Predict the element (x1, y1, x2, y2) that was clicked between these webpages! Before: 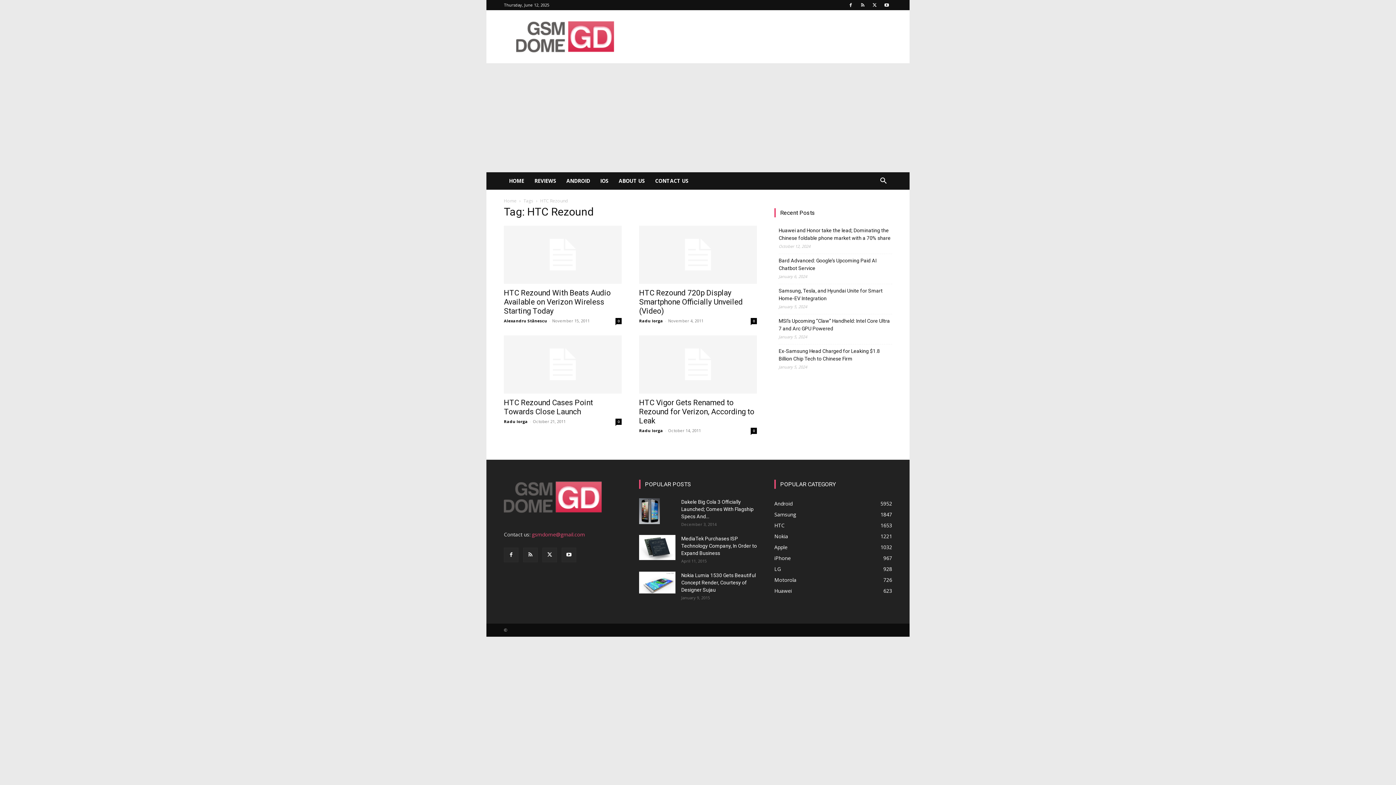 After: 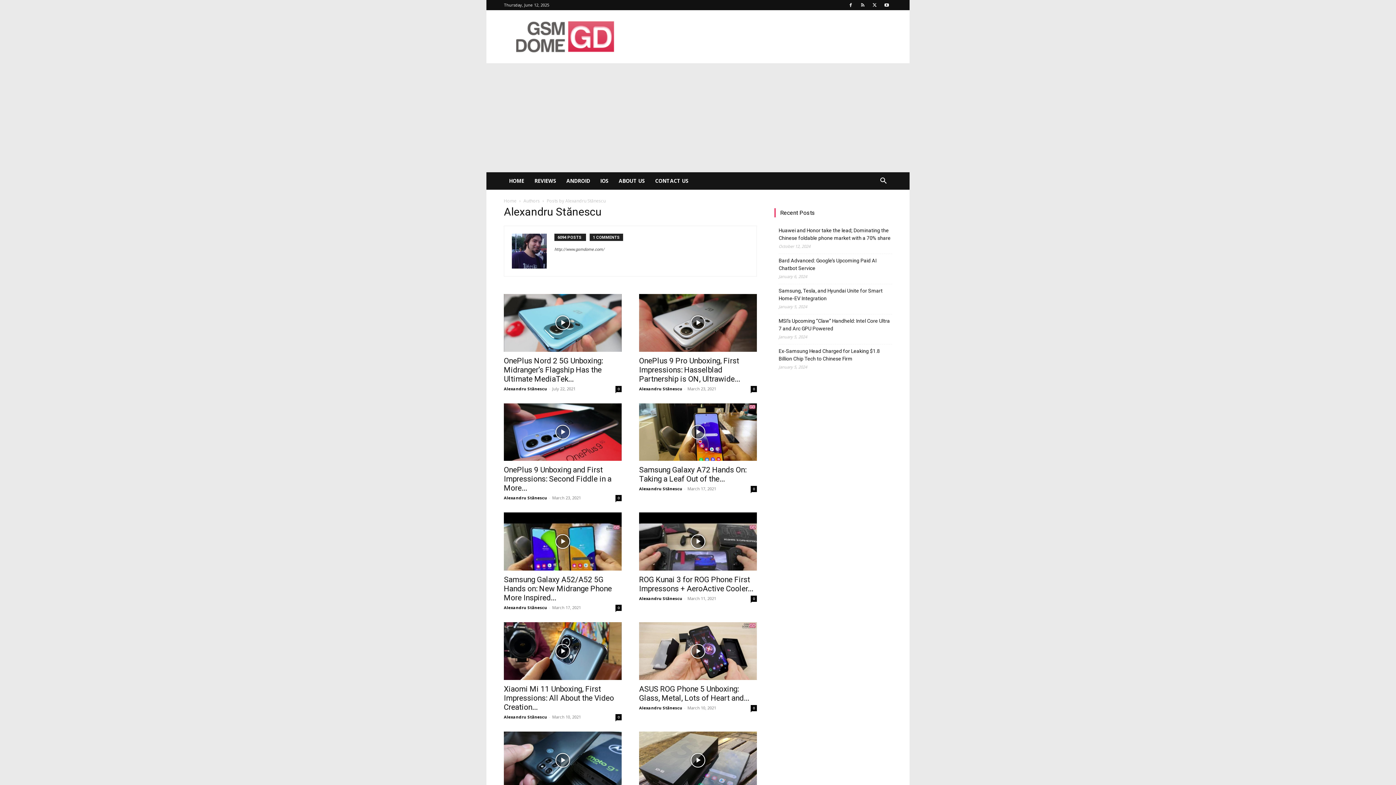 Action: label: Alexandru Stănescu bbox: (504, 318, 547, 323)